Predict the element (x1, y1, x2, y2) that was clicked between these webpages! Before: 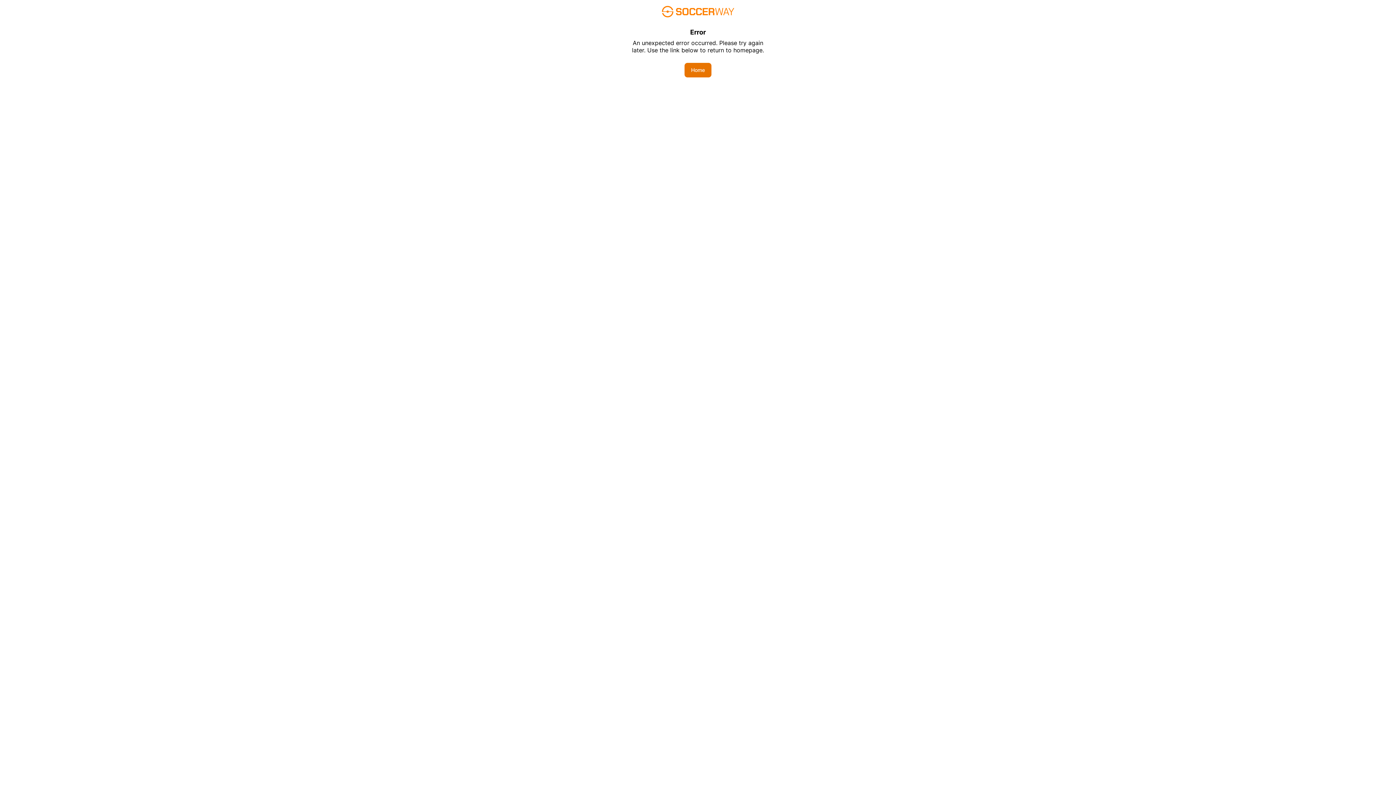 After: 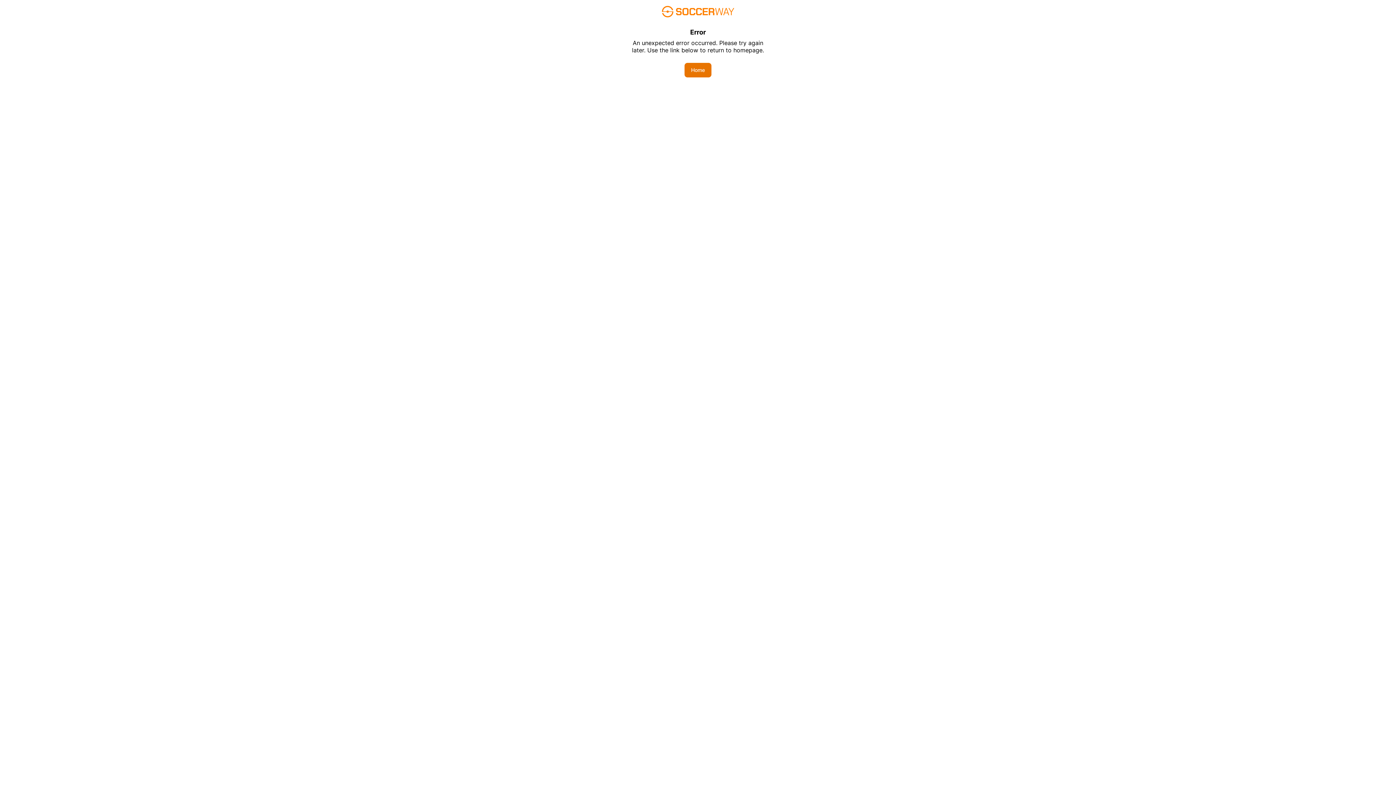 Action: bbox: (684, 62, 711, 77) label: Home